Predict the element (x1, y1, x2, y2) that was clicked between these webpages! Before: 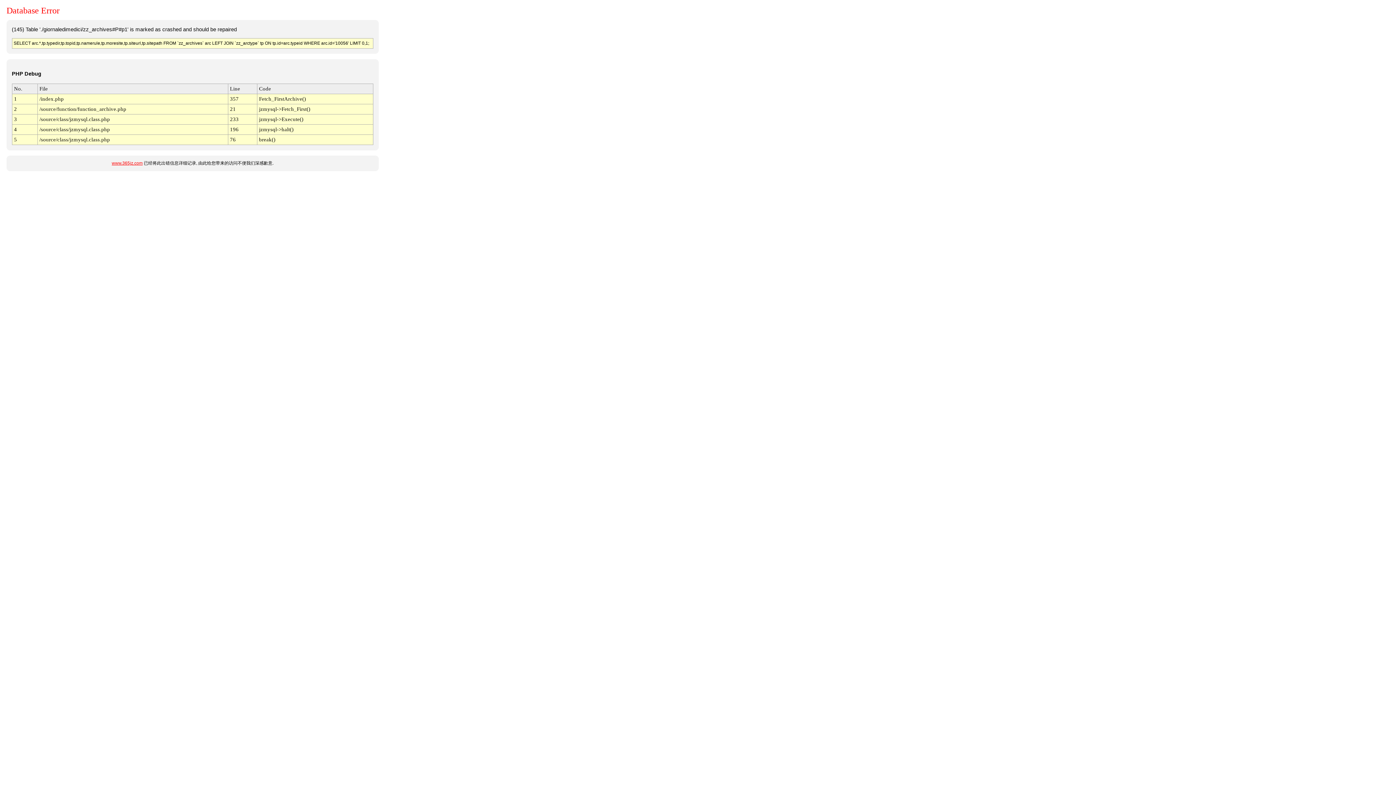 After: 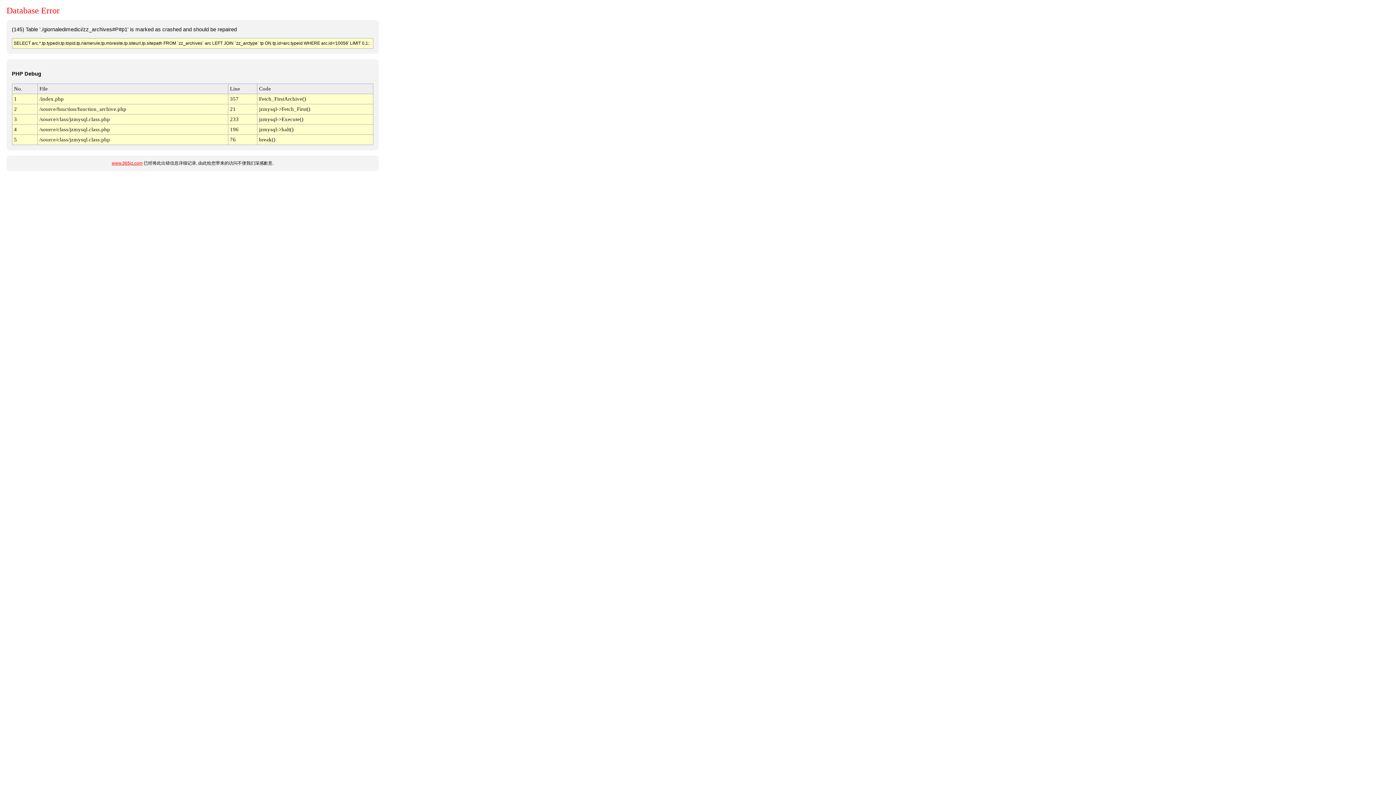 Action: bbox: (111, 160, 142, 165) label: www.365jz.com